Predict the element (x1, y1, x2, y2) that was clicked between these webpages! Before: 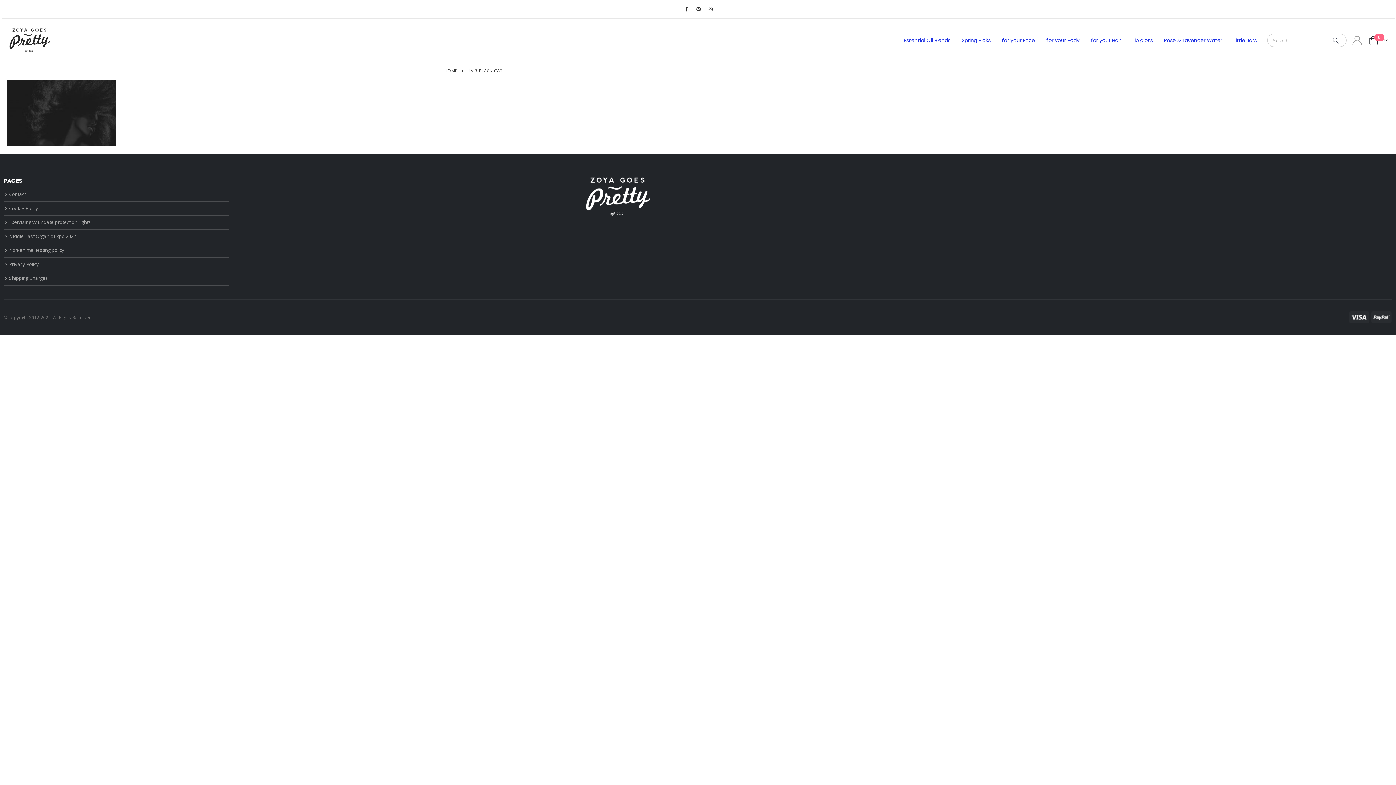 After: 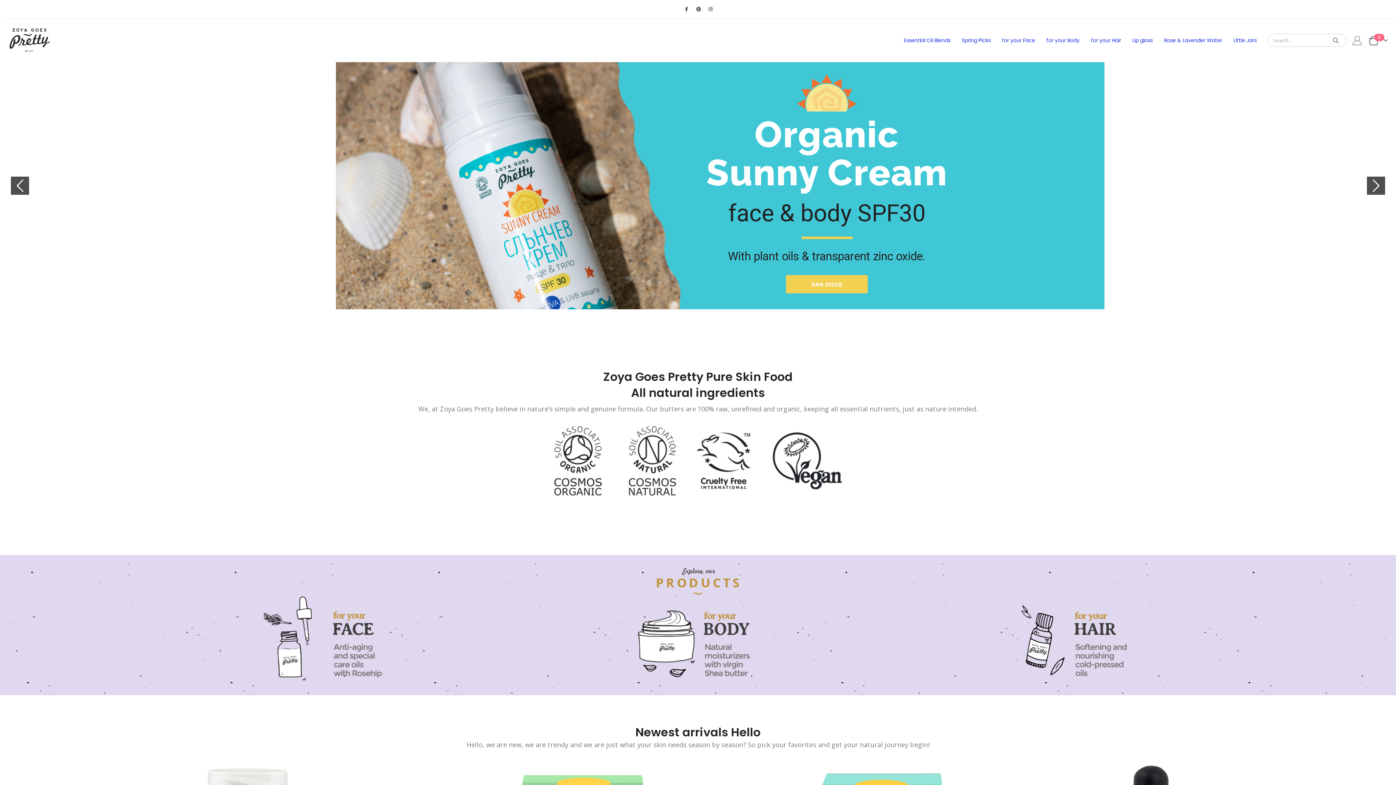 Action: bbox: (9, 28, 49, 52)